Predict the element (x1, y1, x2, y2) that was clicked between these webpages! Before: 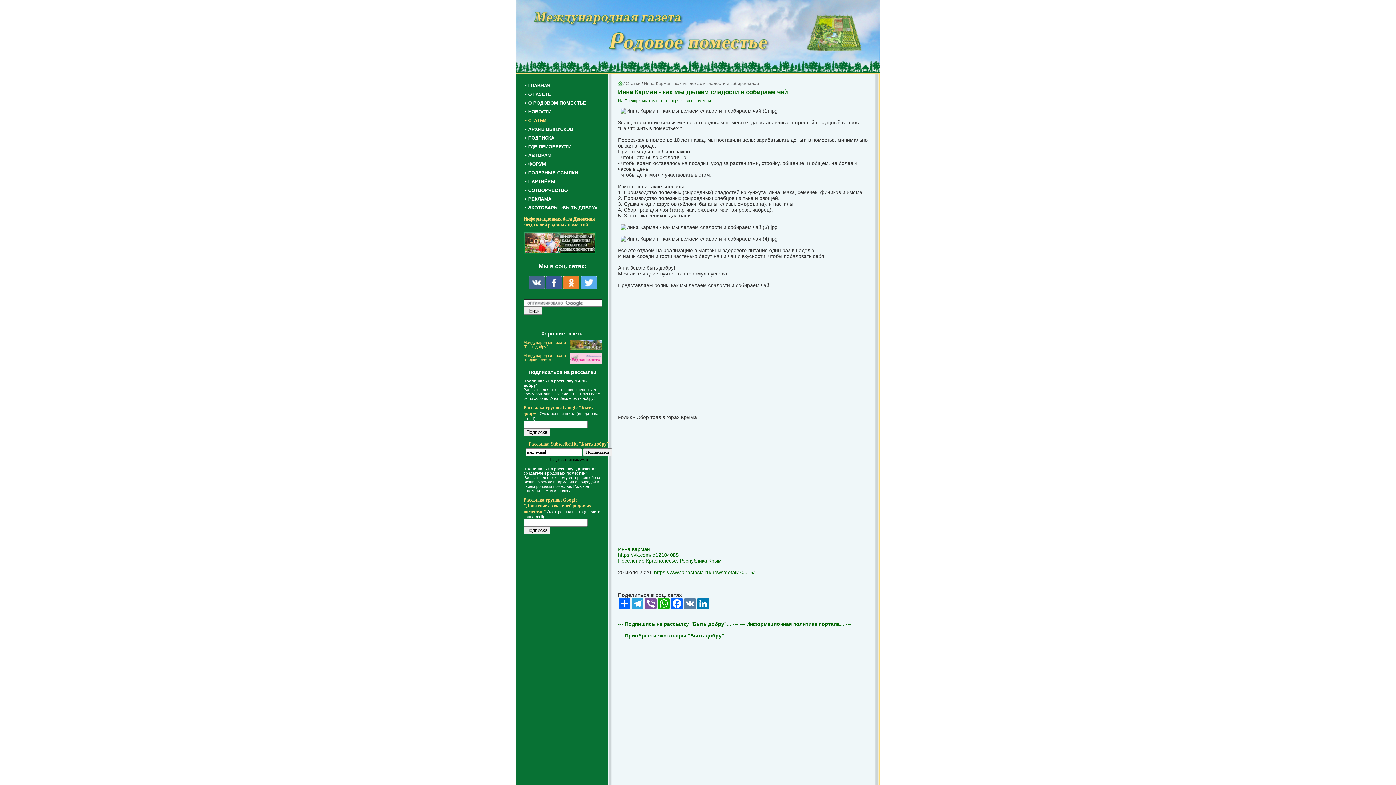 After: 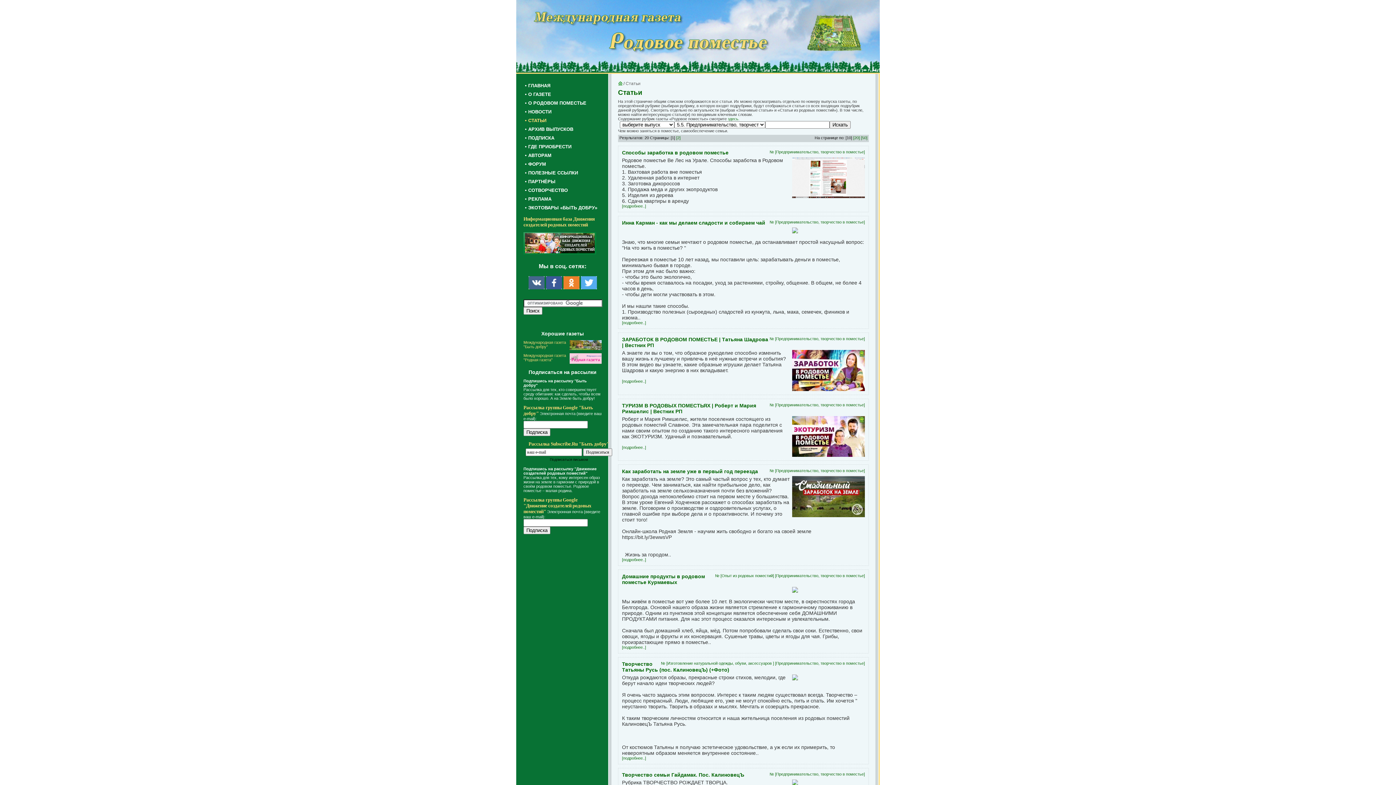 Action: label: [Предпринимательство, творчество в поместье] bbox: (623, 98, 713, 102)